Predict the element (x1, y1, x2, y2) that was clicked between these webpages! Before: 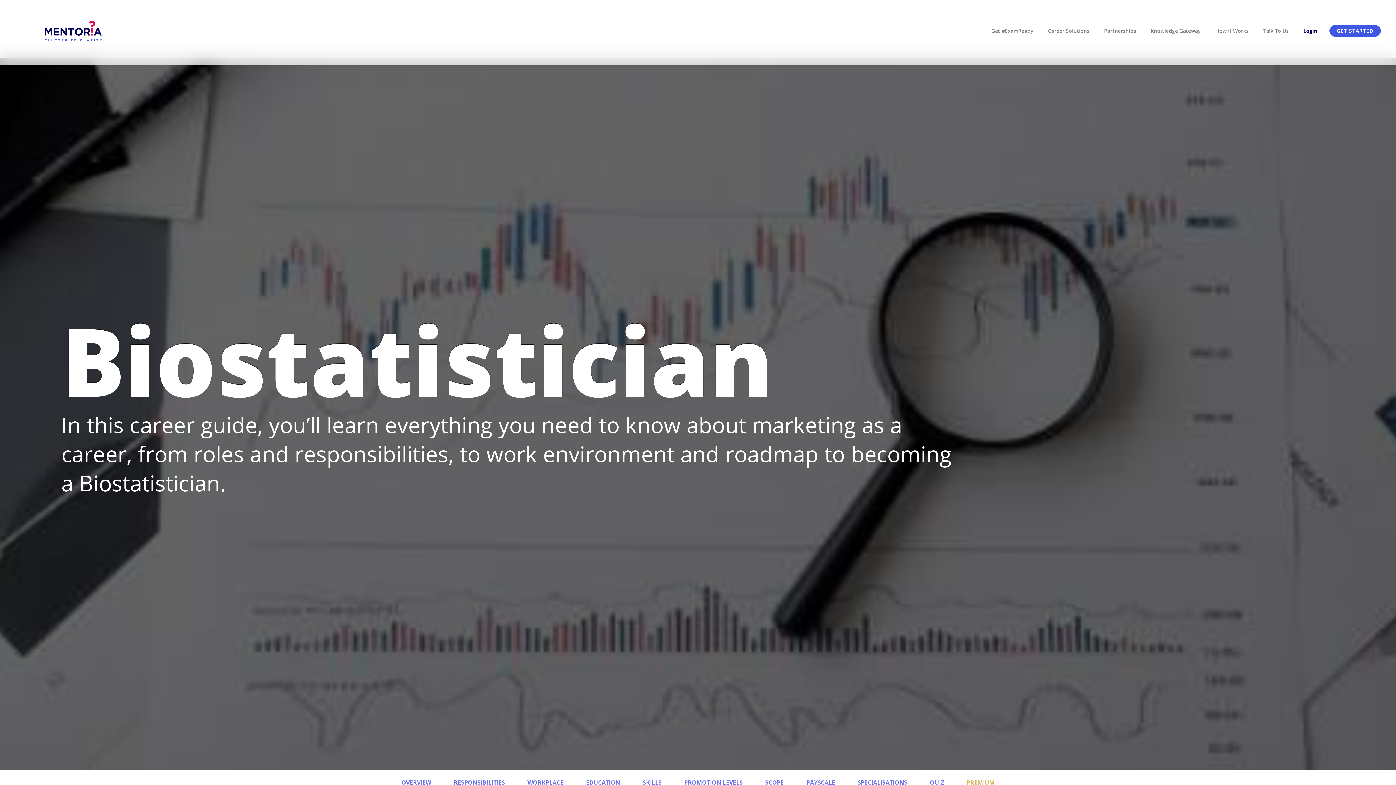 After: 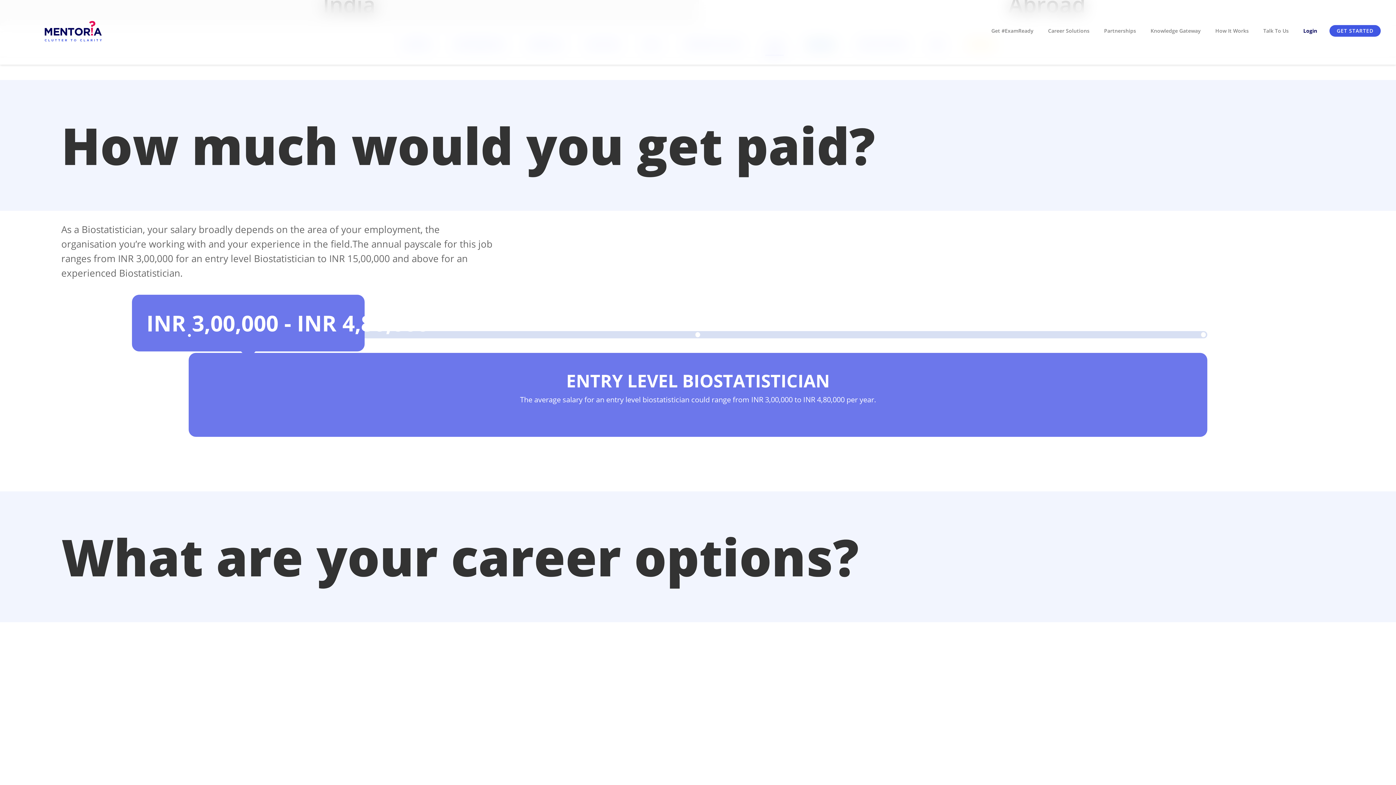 Action: bbox: (806, 771, 835, 794) label: PAYSCALE